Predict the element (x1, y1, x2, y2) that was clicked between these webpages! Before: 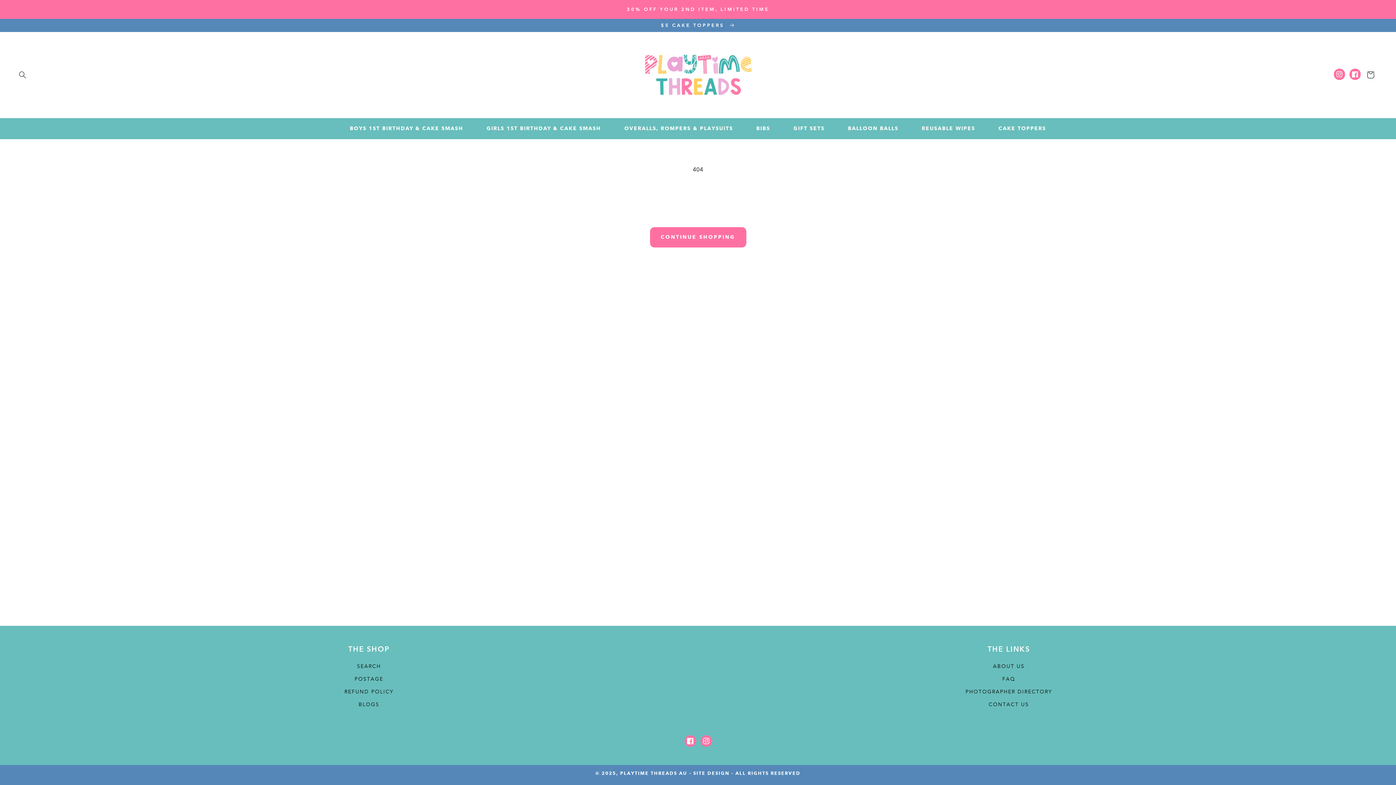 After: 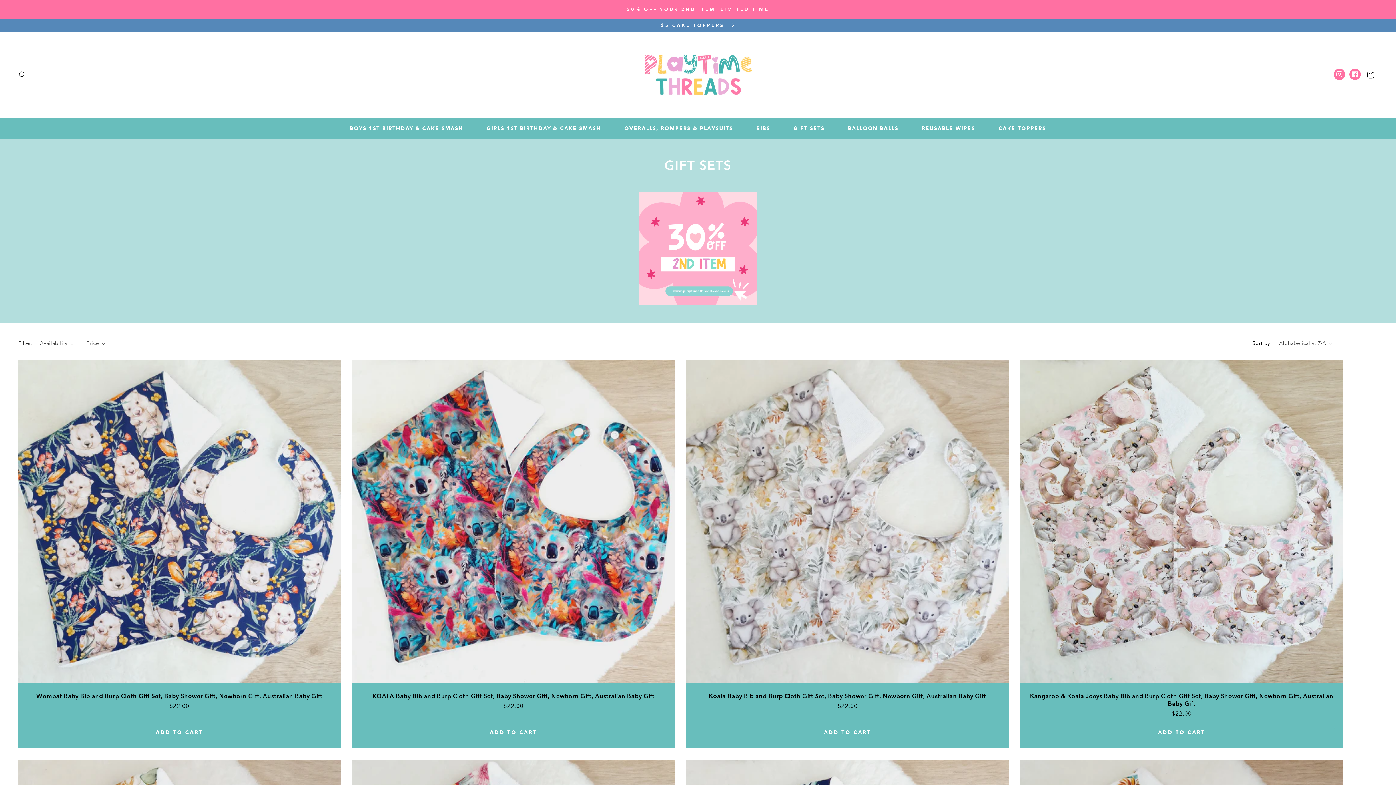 Action: label: GIFT SETS bbox: (782, 120, 836, 136)